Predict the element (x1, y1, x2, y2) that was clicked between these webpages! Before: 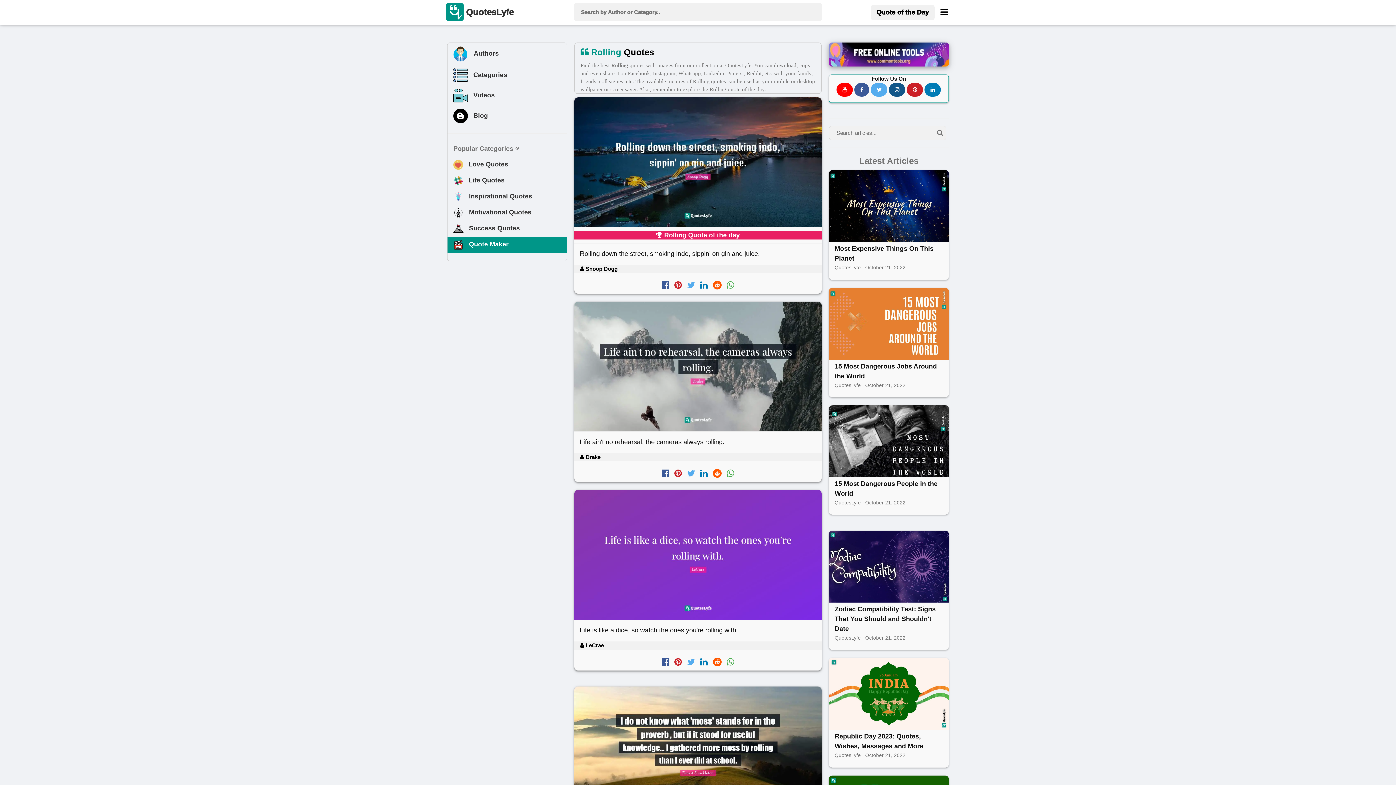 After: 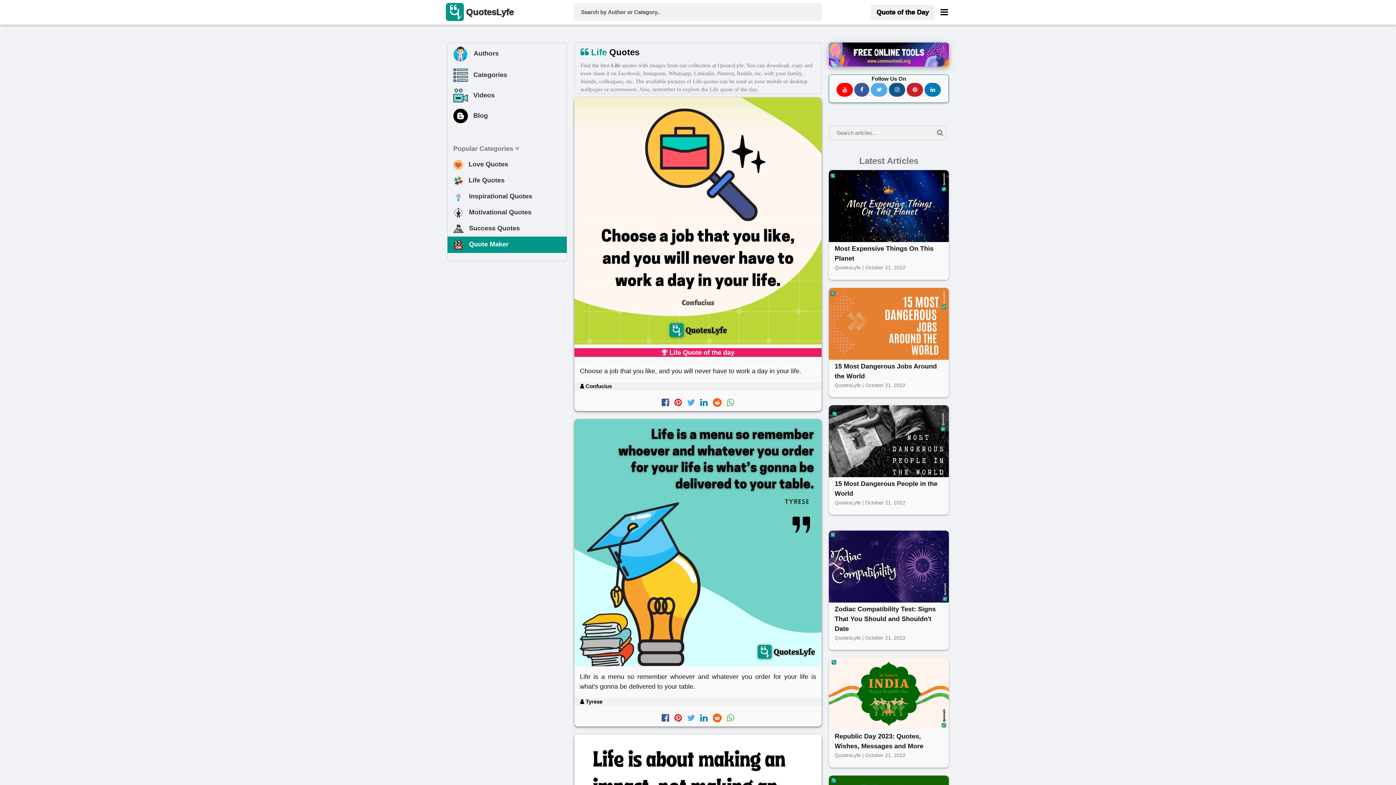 Action: bbox: (447, 172, 566, 188) label:    Life Quotes